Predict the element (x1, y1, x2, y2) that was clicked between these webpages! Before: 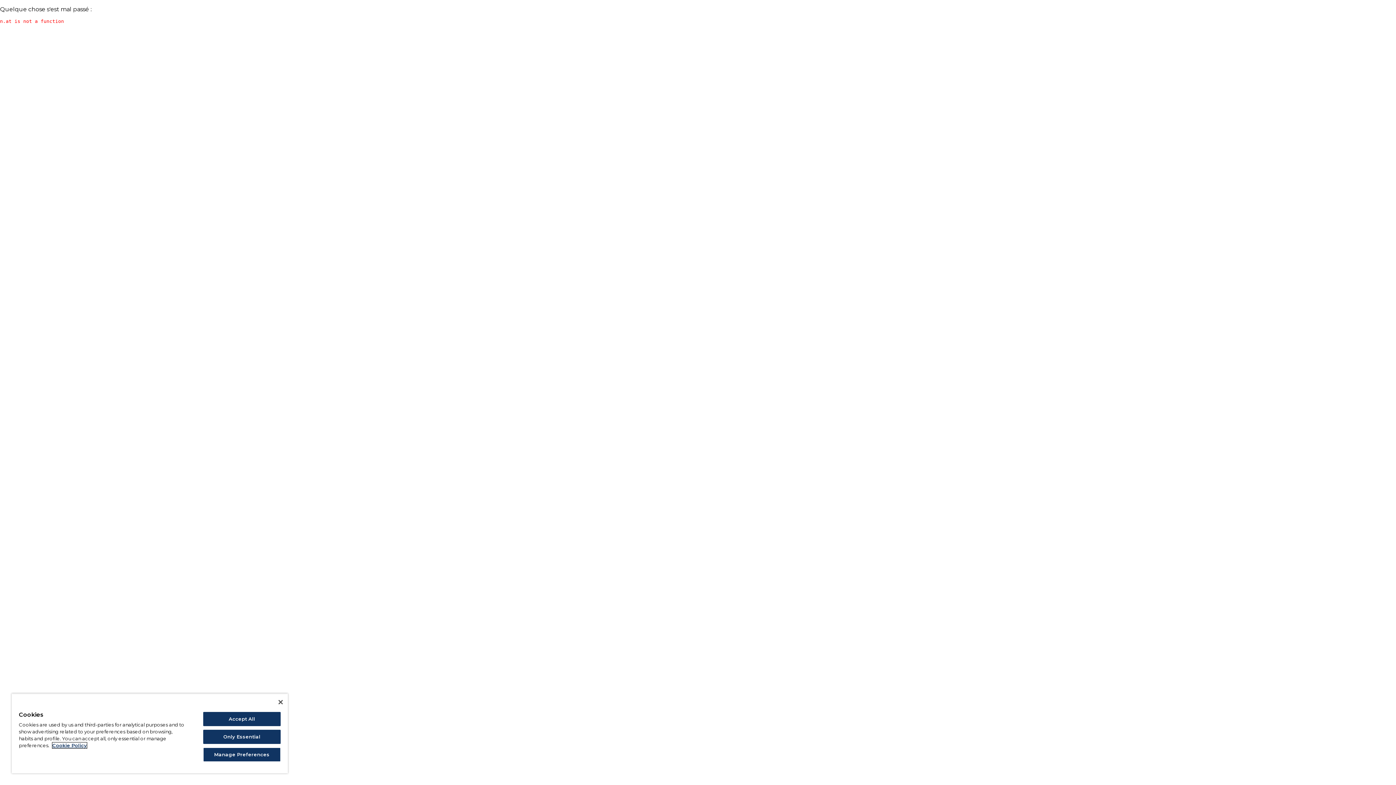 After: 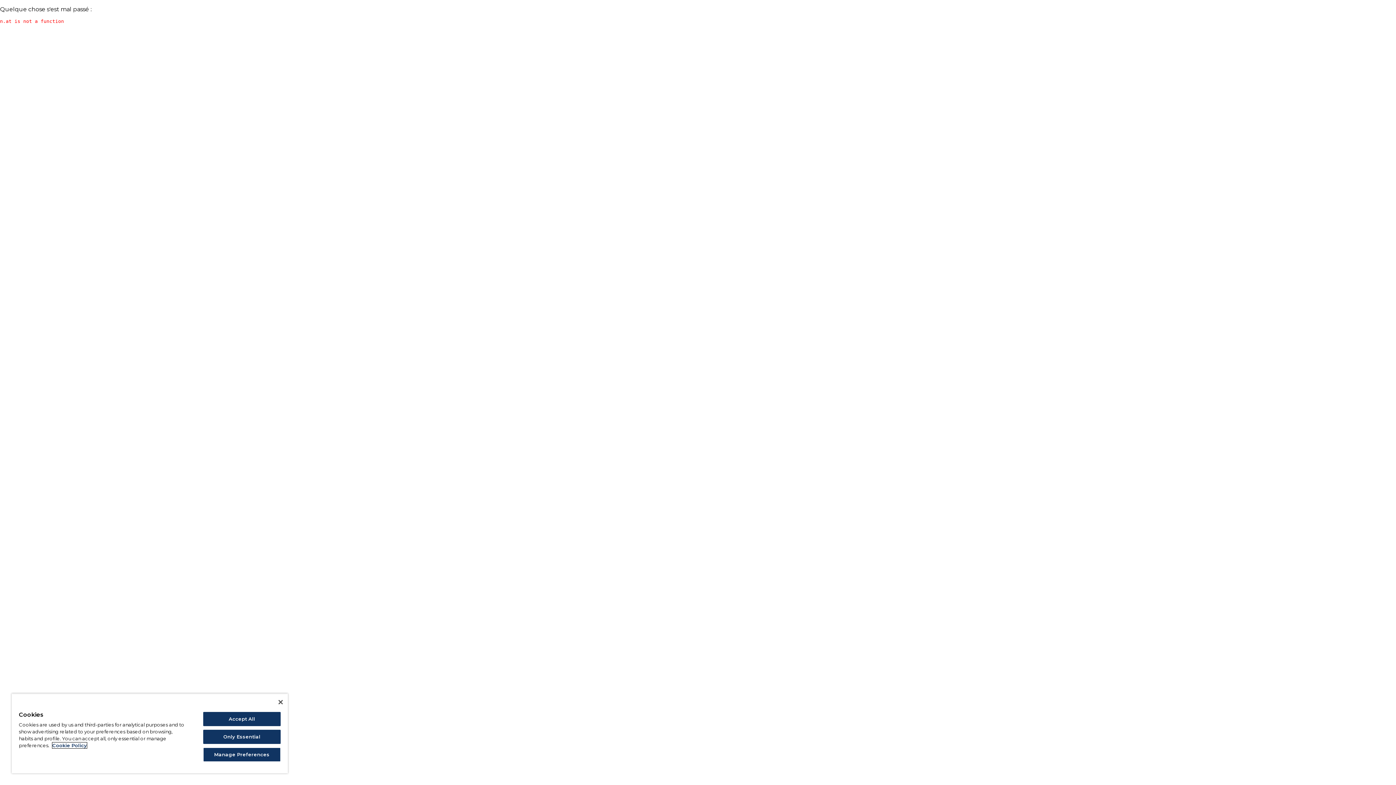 Action: label: More information about your privacy, opens in a new tab bbox: (52, 742, 86, 748)